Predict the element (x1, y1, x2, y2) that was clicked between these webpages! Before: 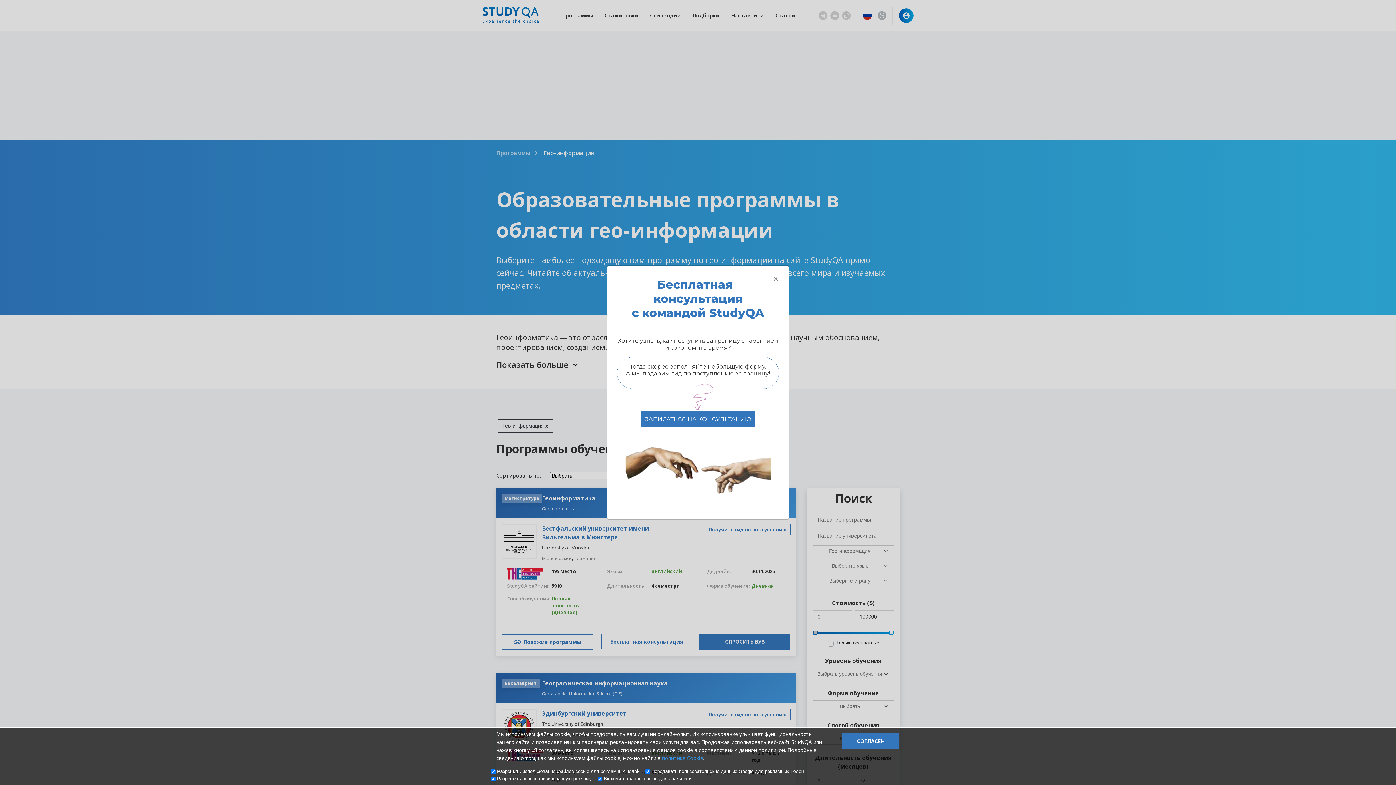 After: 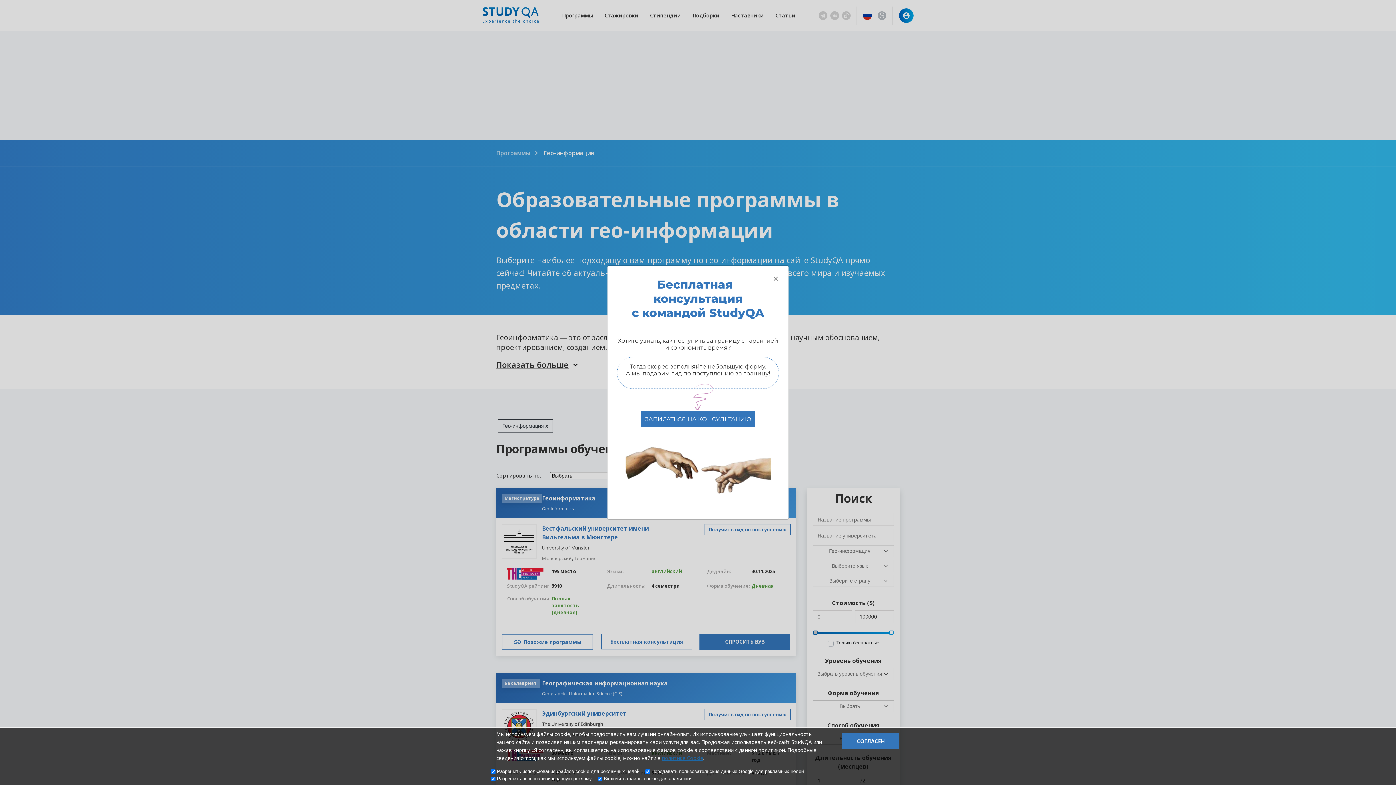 Action: label: политике Cookie bbox: (662, 754, 703, 761)